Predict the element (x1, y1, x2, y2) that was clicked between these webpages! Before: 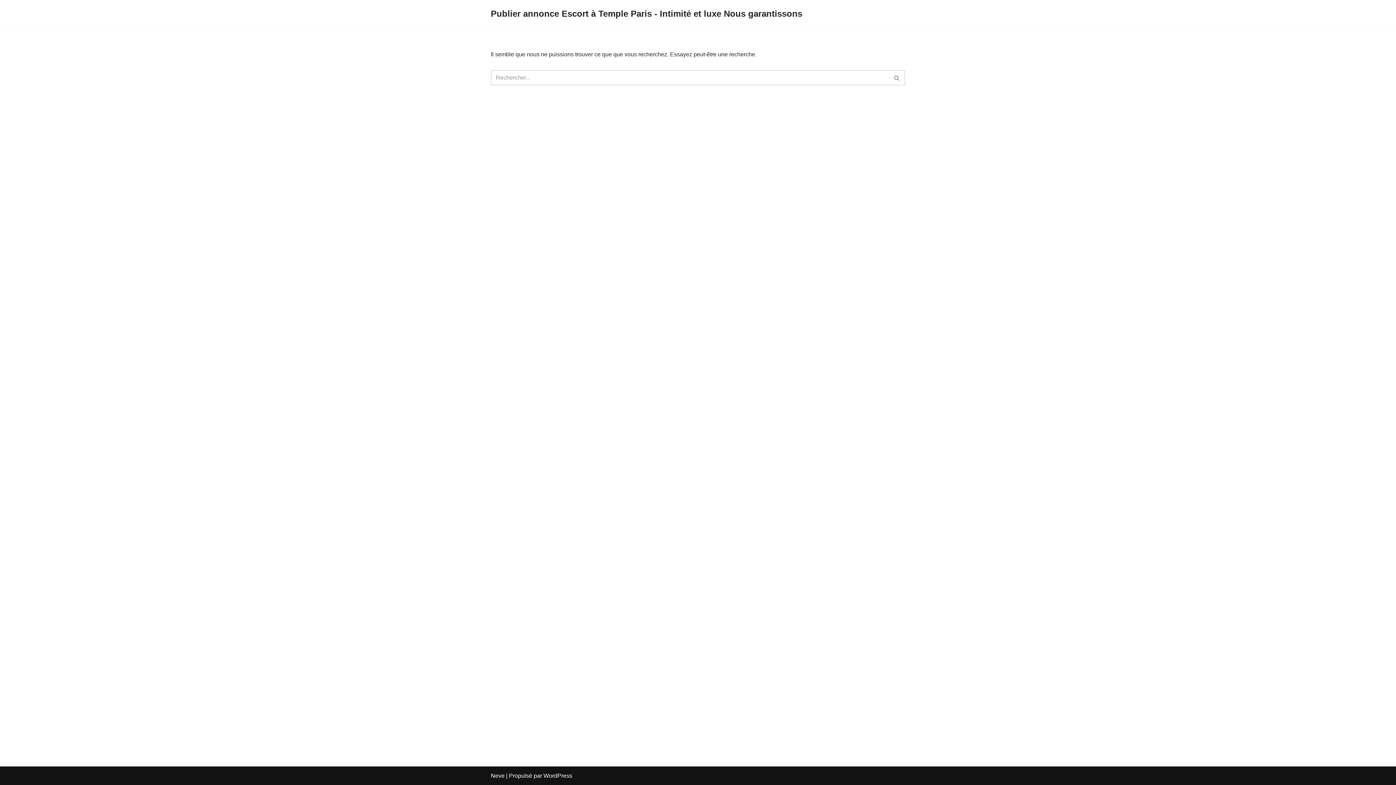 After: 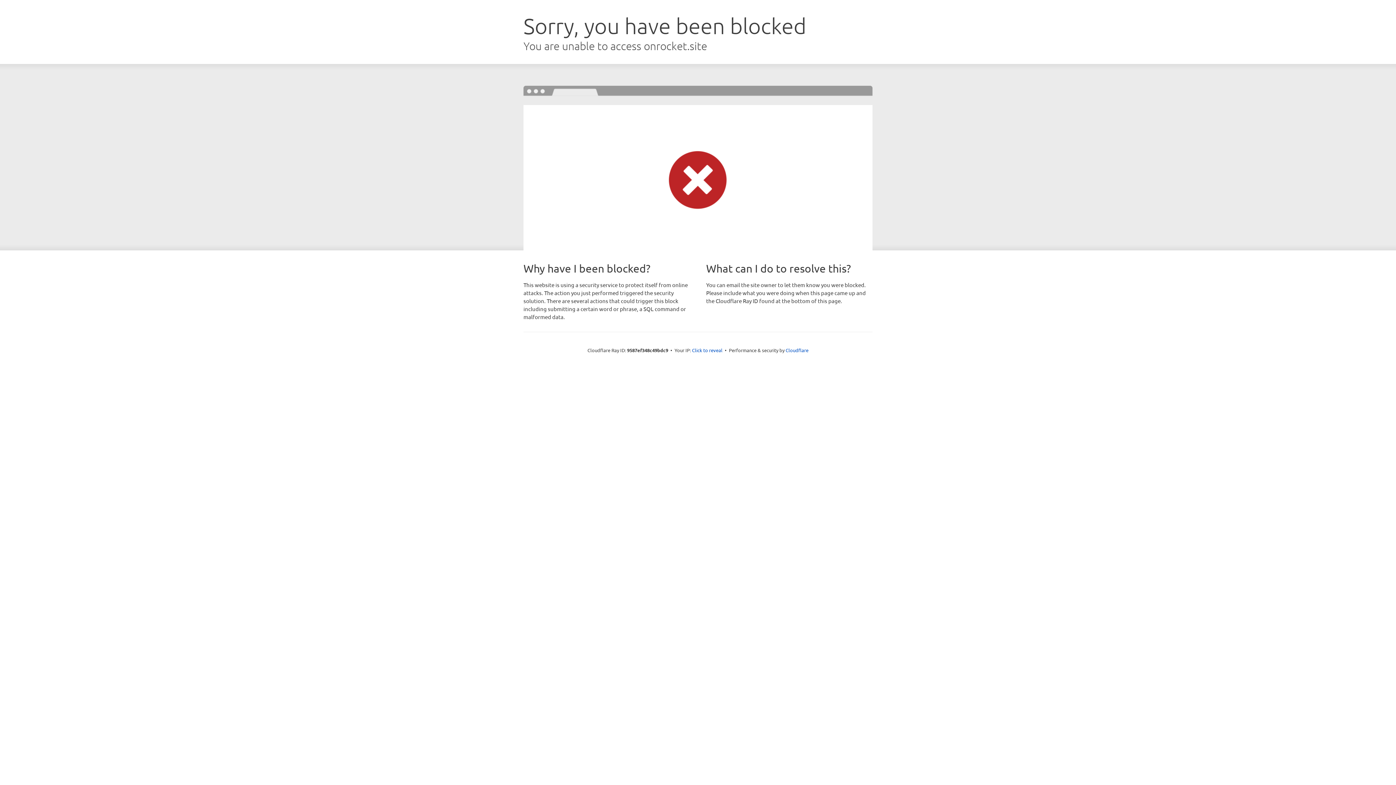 Action: label: Neve bbox: (490, 773, 504, 779)